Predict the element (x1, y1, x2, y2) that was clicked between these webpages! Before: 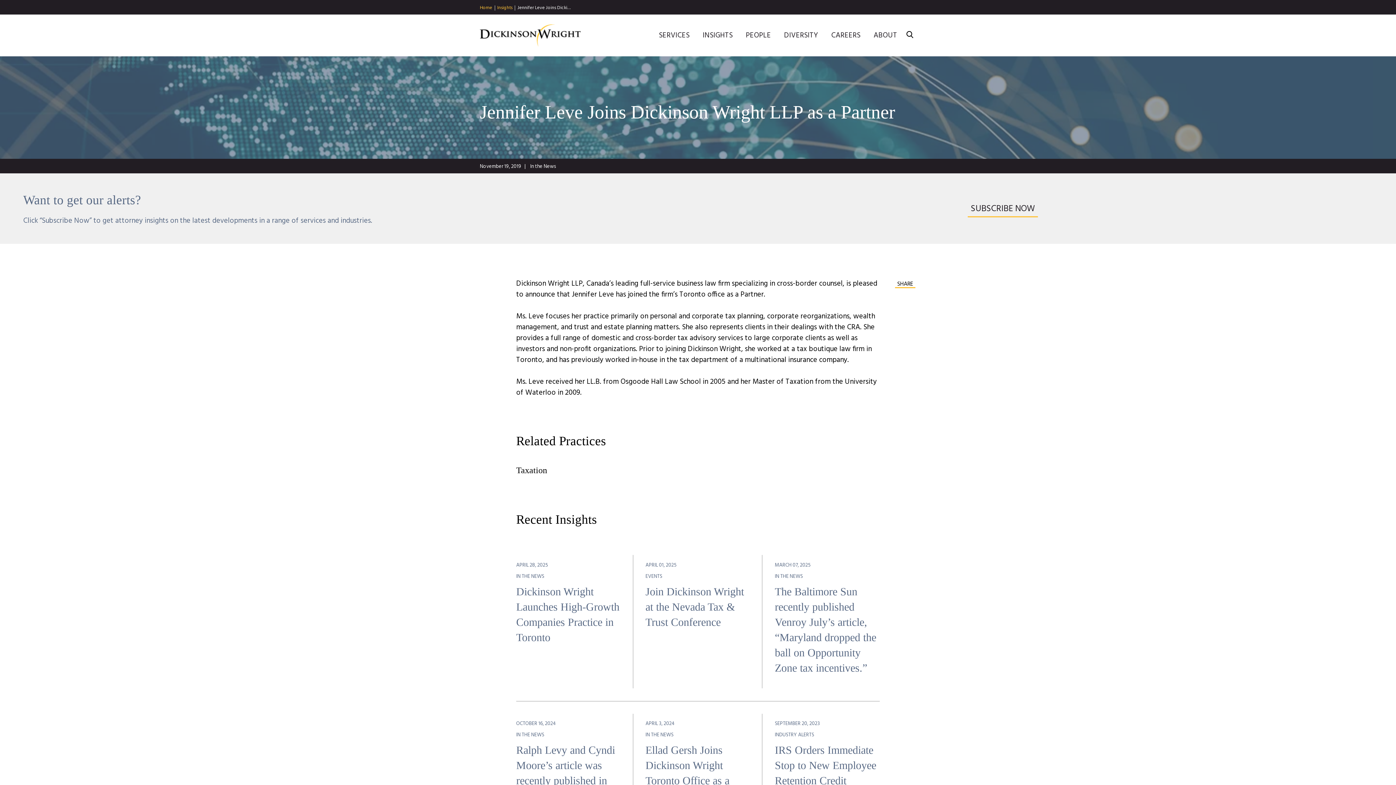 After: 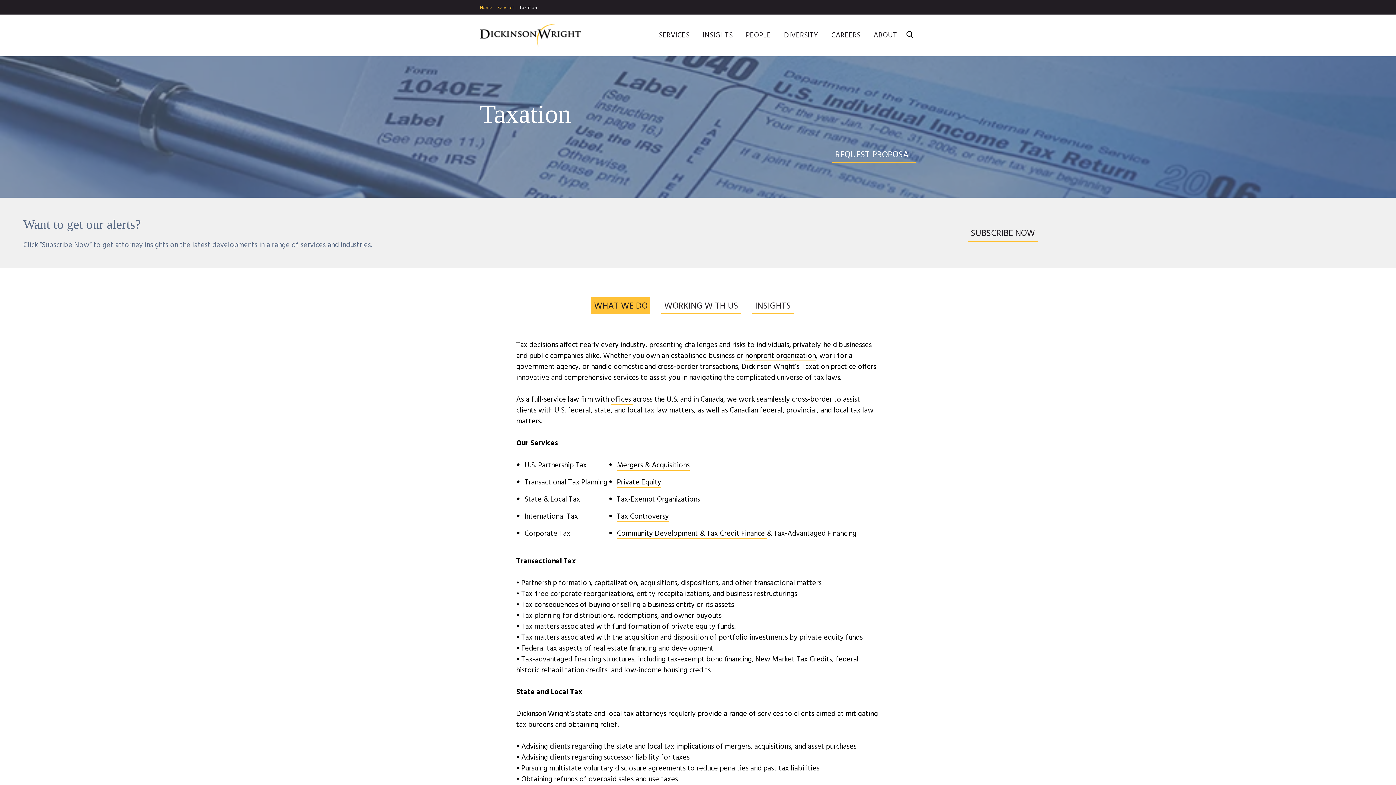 Action: label: Taxation bbox: (516, 465, 547, 476)